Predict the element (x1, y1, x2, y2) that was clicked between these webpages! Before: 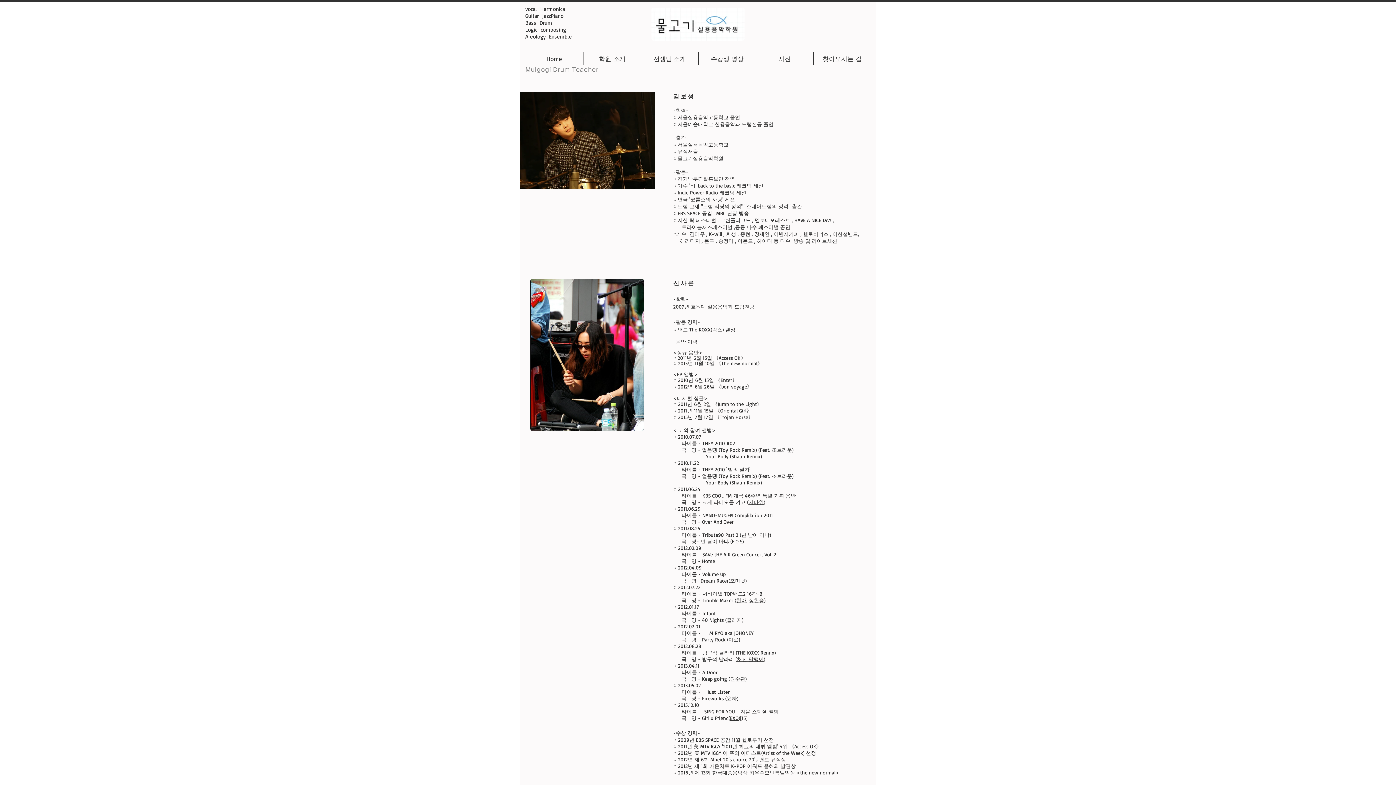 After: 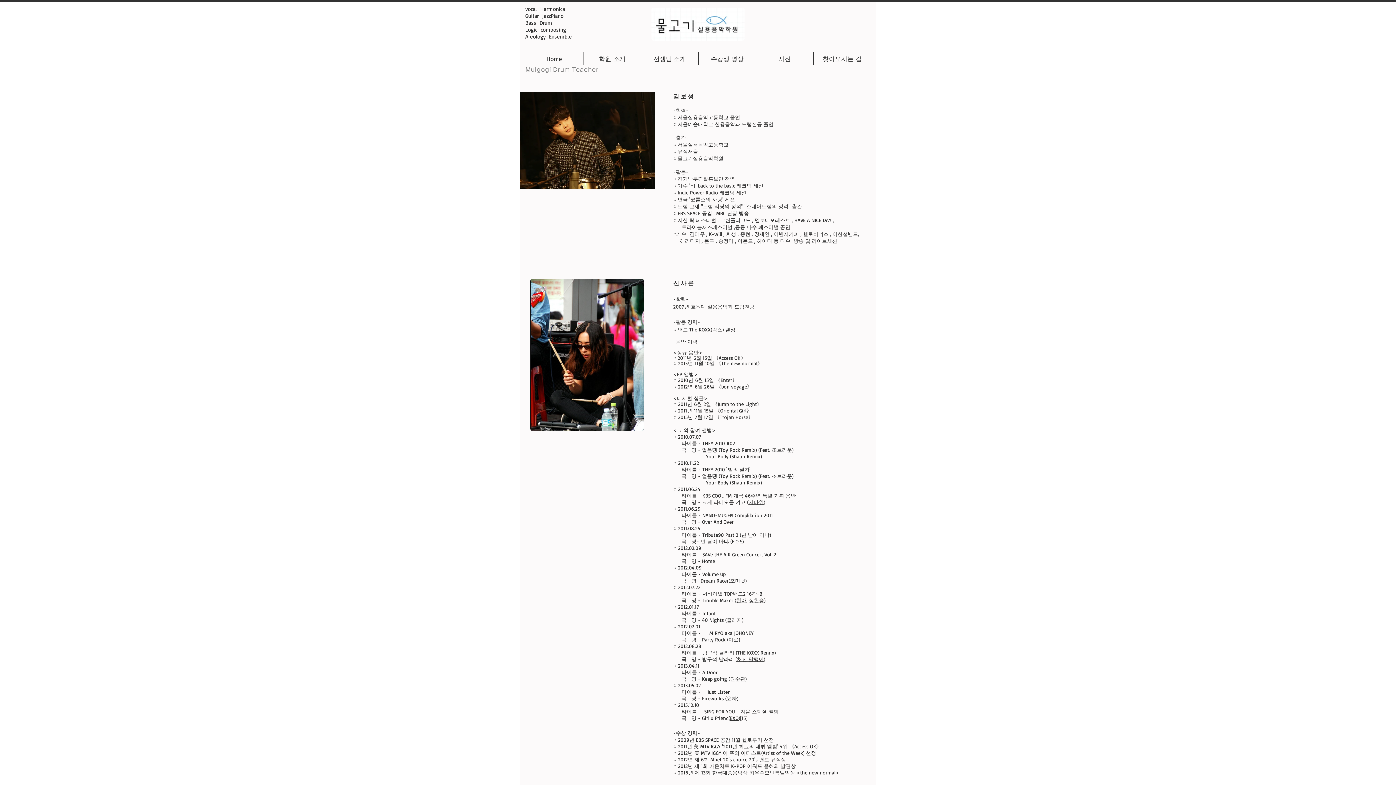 Action: label: ○  bbox: (673, 662, 678, 669)